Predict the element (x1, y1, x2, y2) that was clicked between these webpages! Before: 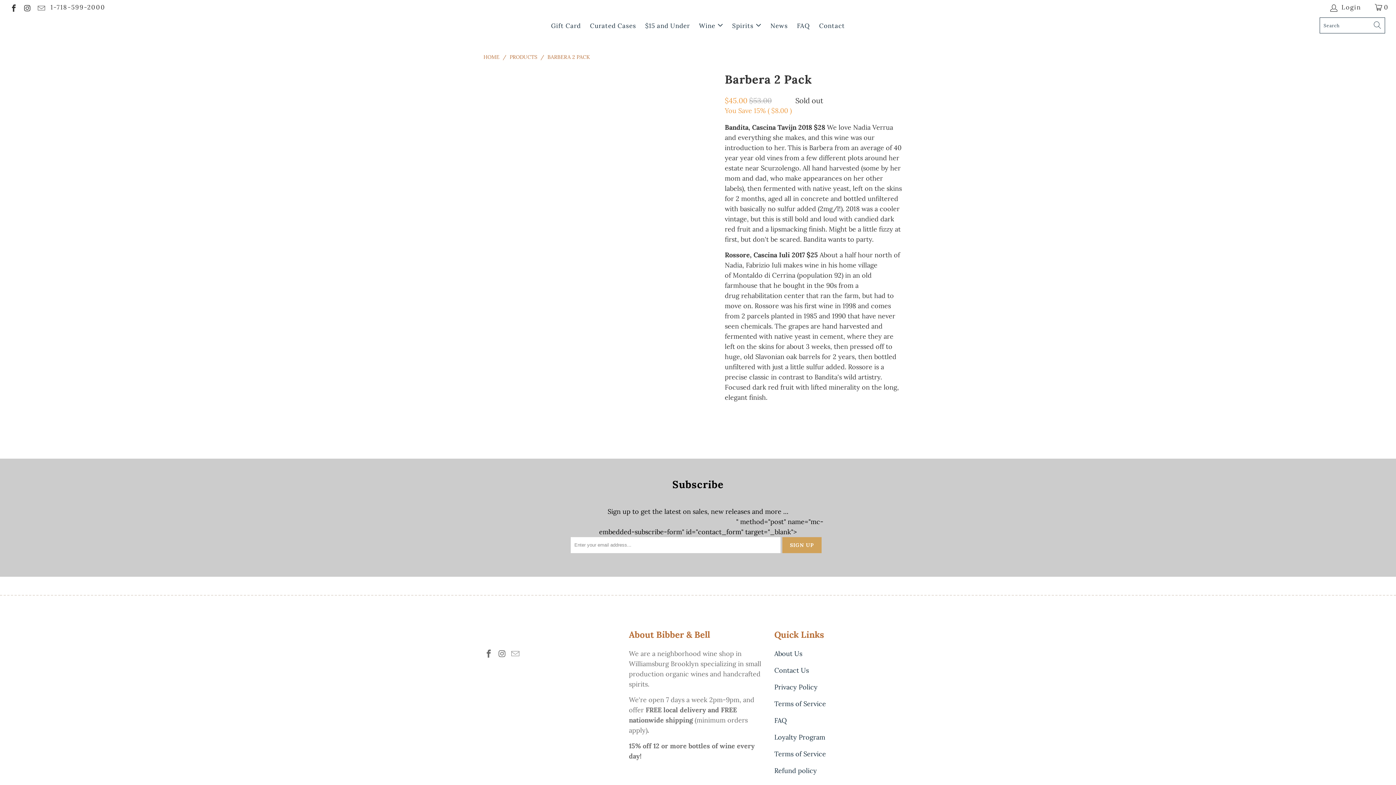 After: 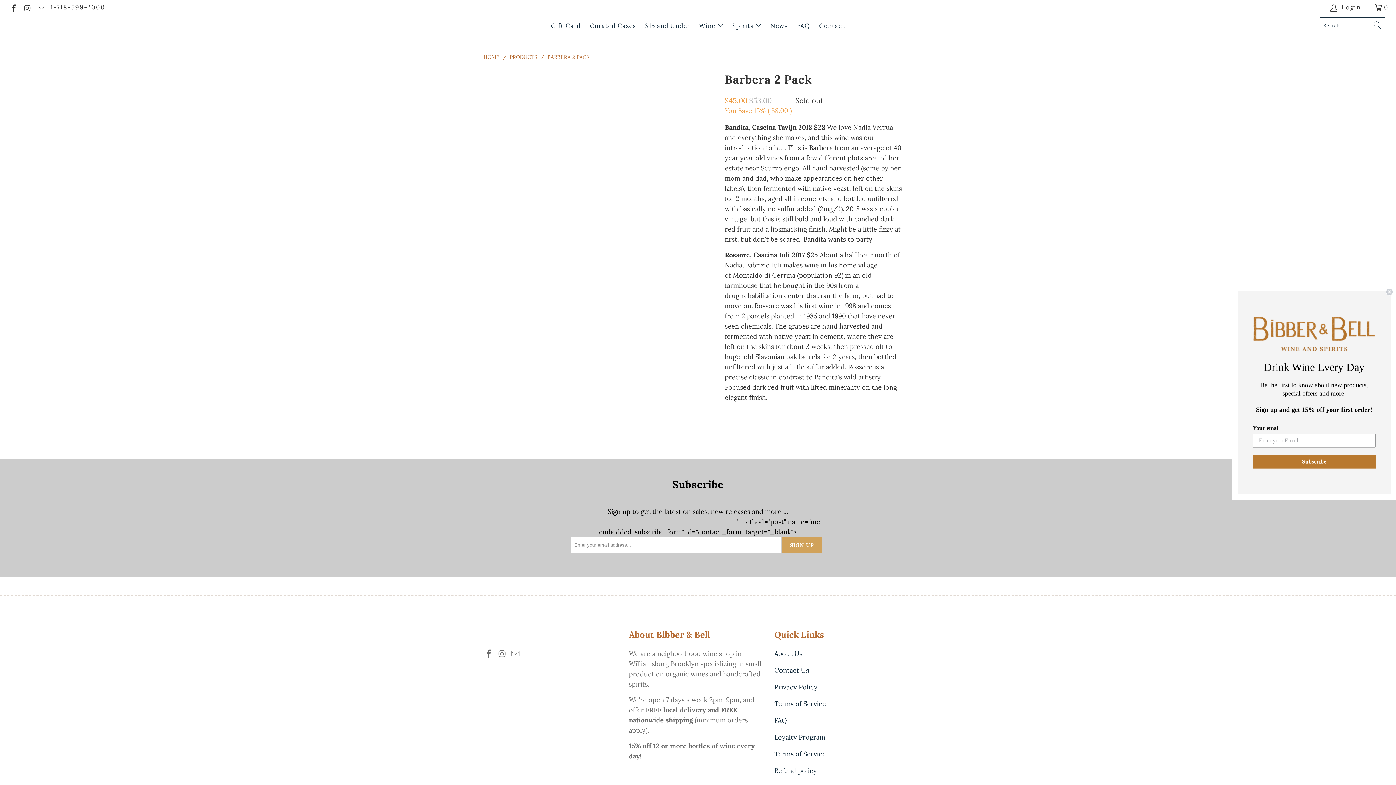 Action: label: BARBERA 2 PACK bbox: (547, 53, 590, 60)